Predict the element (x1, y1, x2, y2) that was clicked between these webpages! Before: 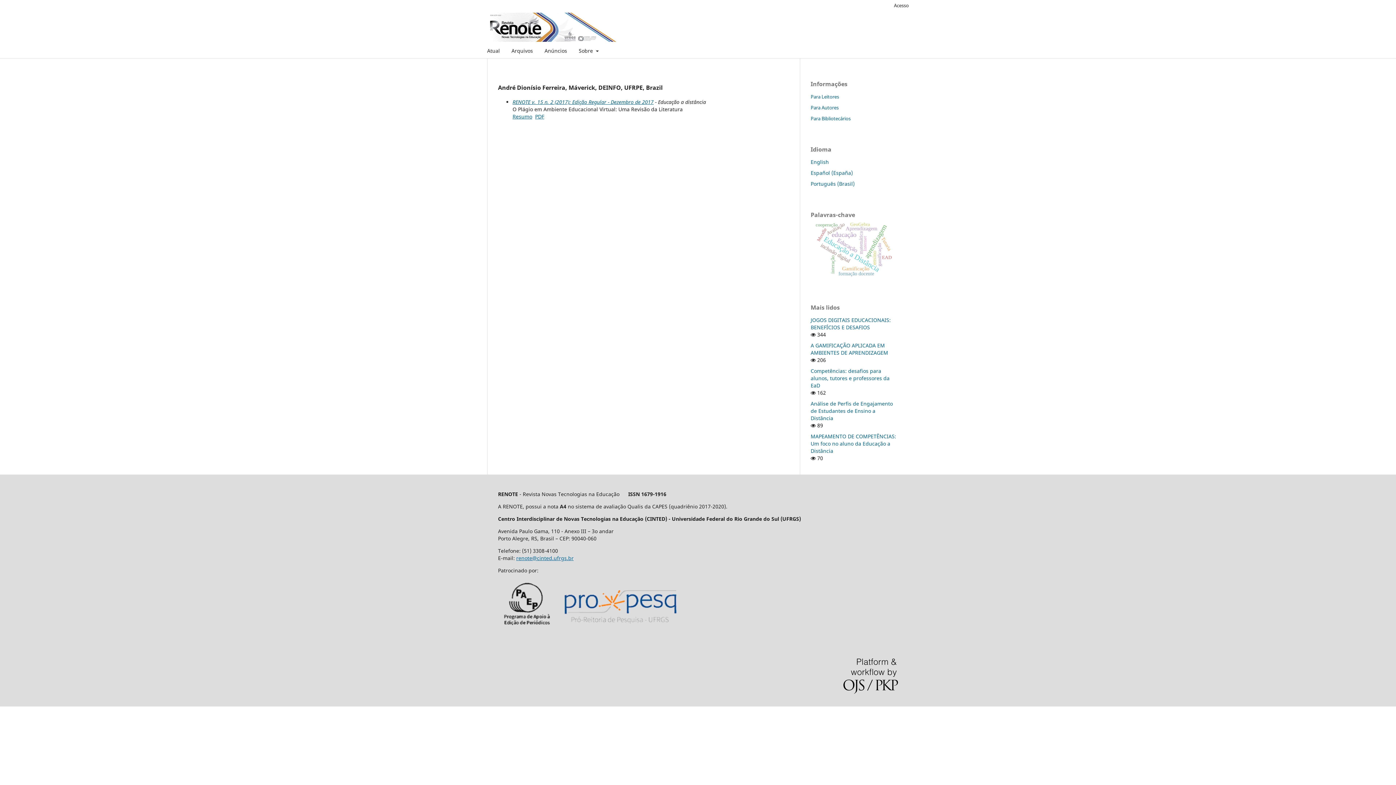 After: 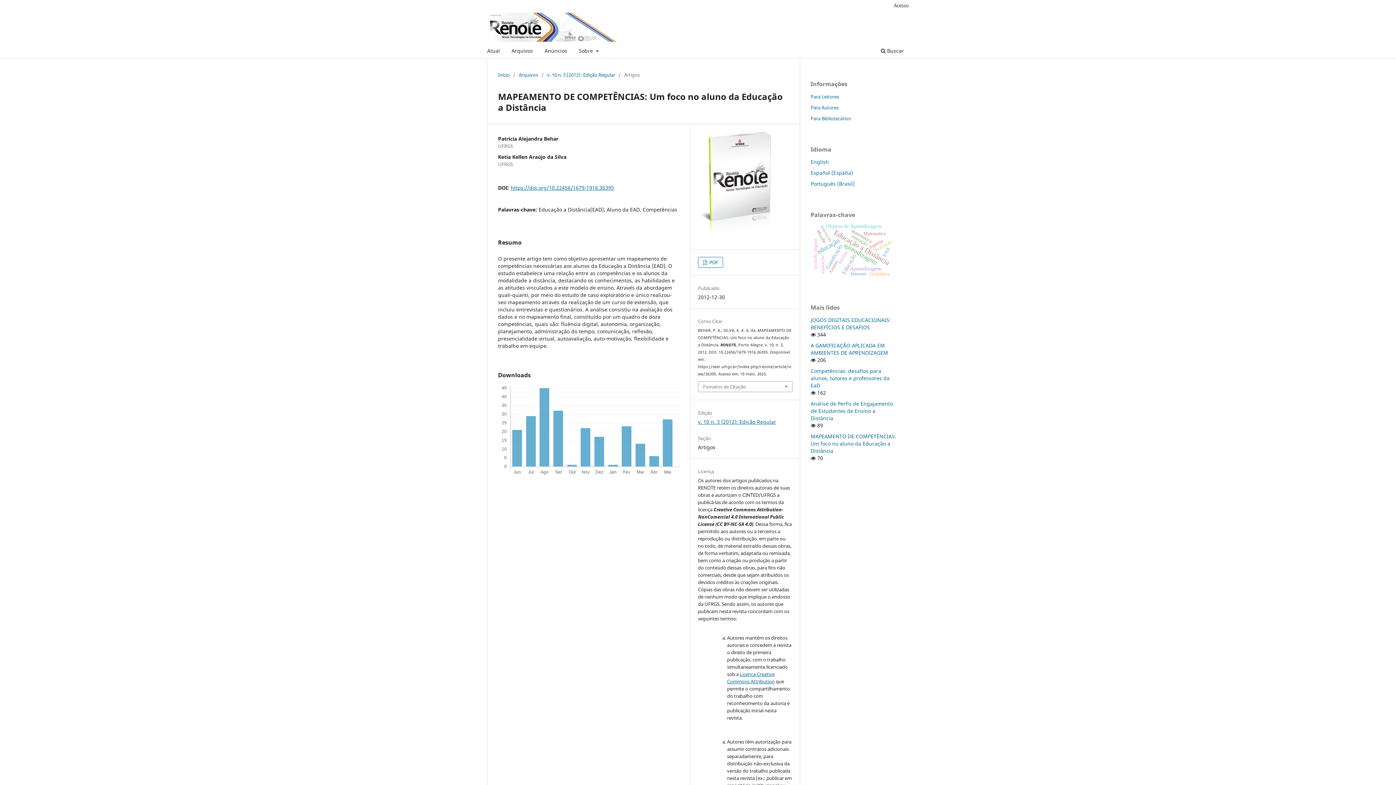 Action: label: MAPEAMENTO DE COMPETÊNCIAS: Um foco no aluno da Educação a Distância bbox: (810, 432, 896, 454)